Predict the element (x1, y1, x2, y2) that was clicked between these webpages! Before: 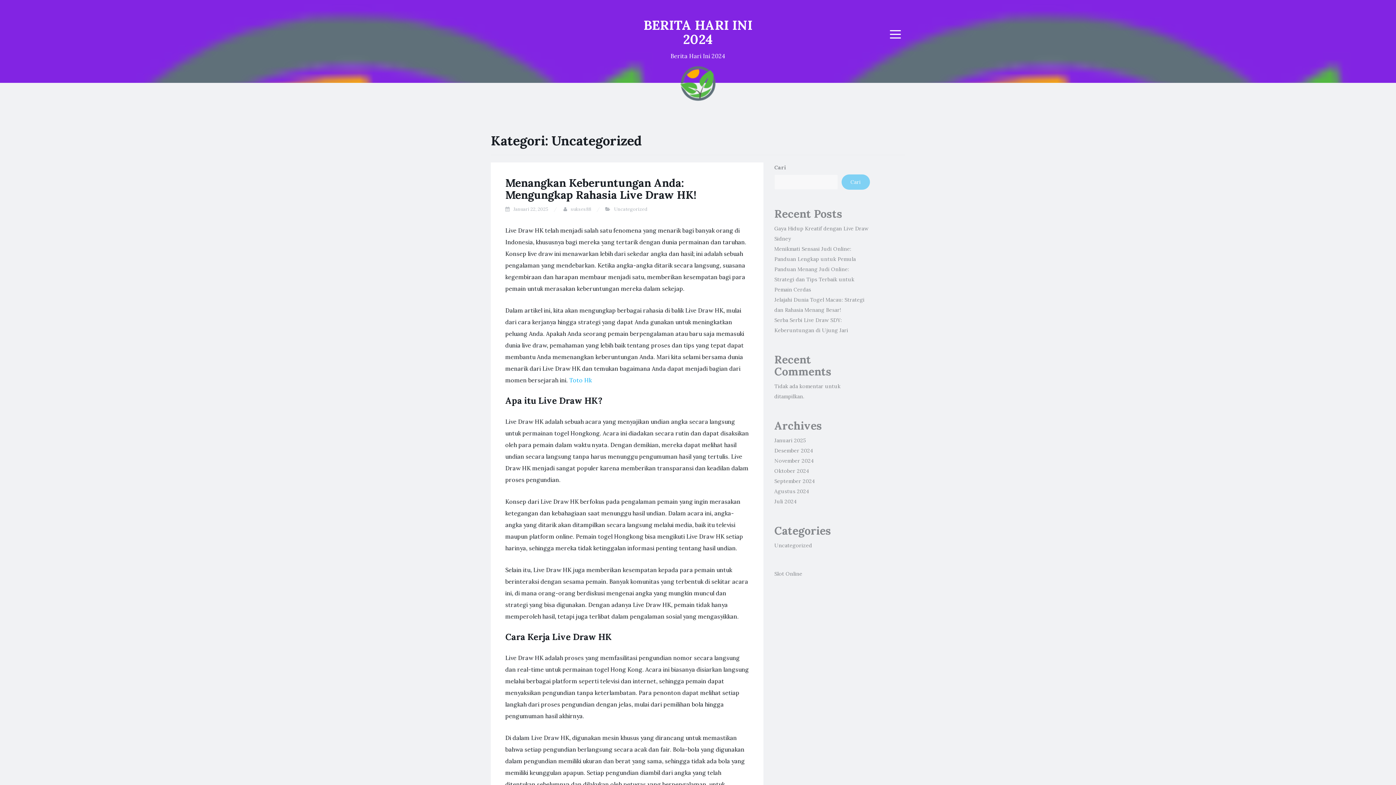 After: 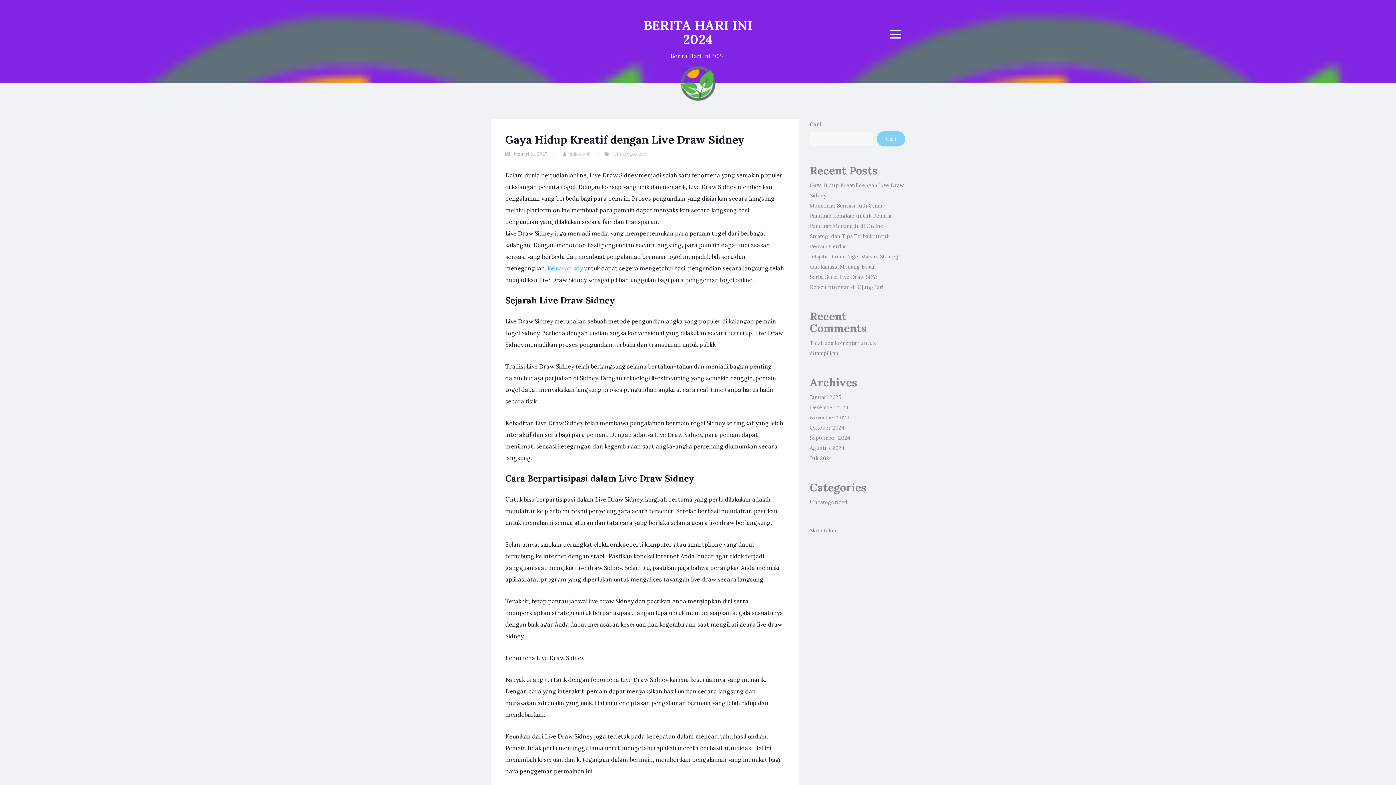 Action: bbox: (643, 16, 752, 47) label: BERITA HARI INI 2024